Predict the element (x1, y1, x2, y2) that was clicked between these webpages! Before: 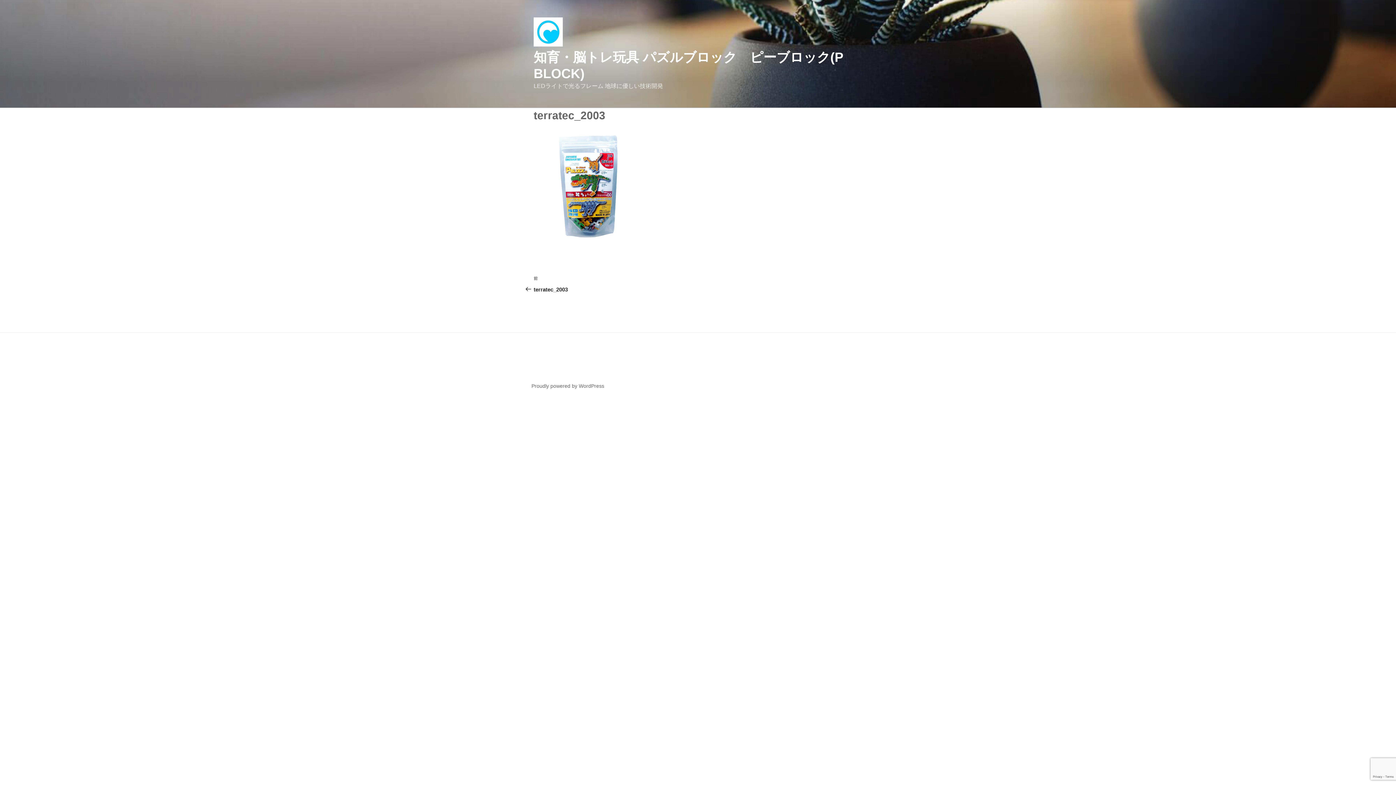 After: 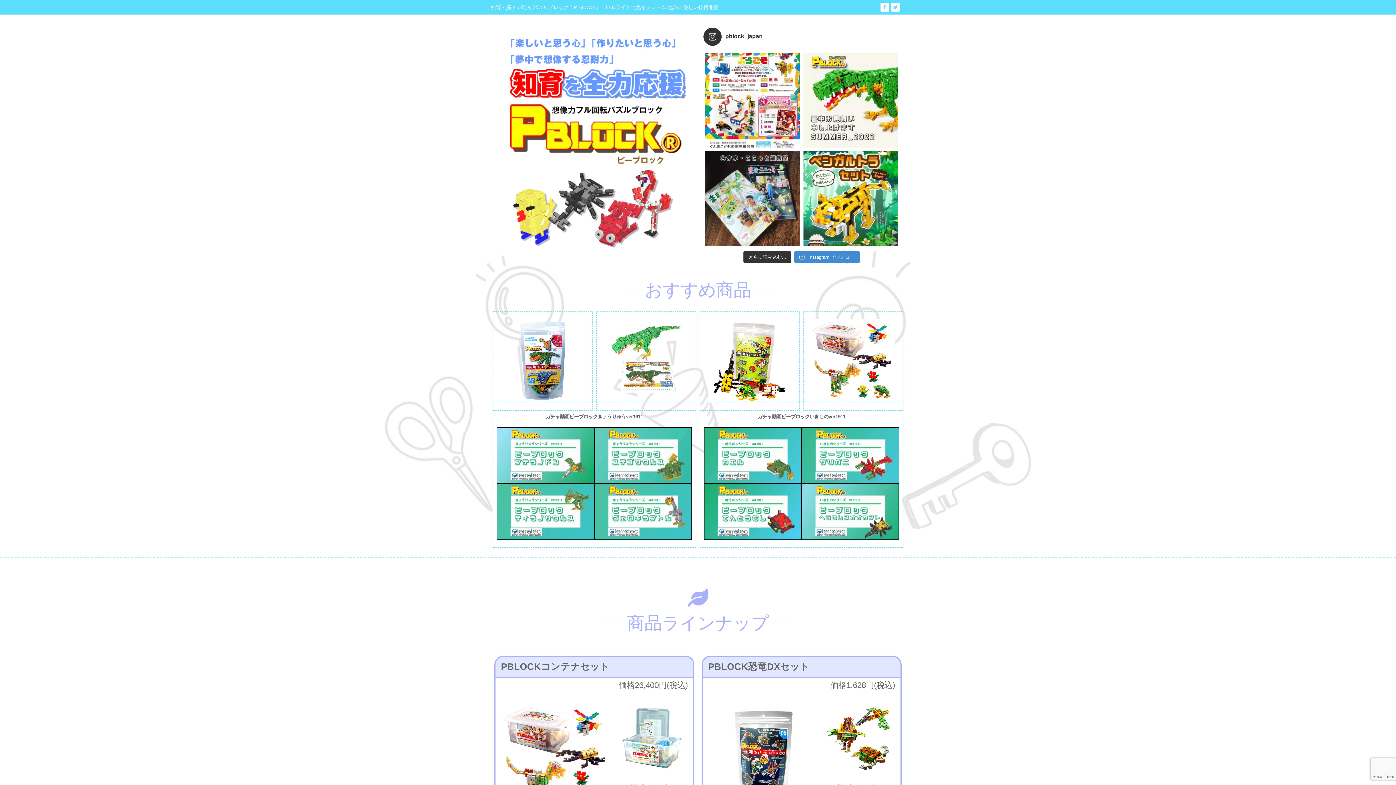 Action: bbox: (533, 17, 574, 49)